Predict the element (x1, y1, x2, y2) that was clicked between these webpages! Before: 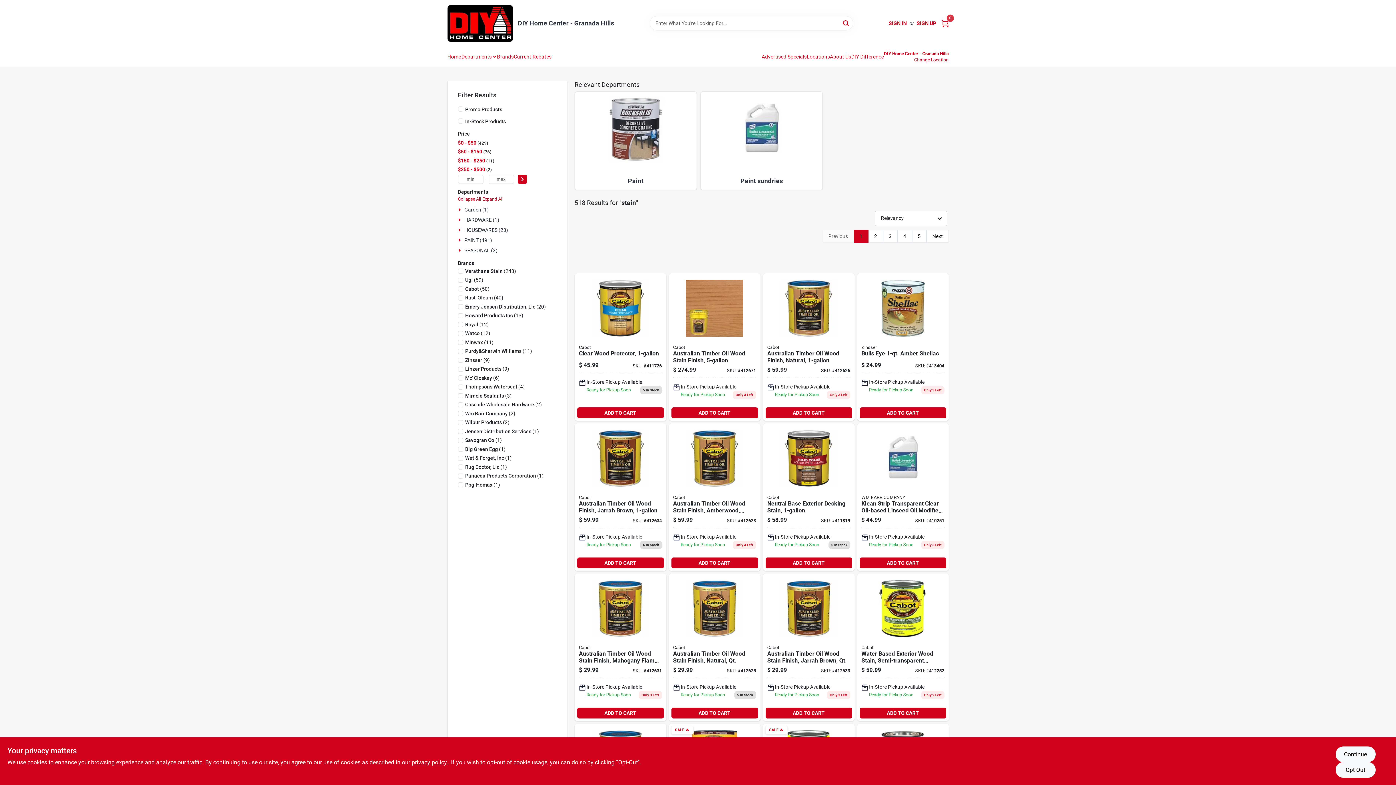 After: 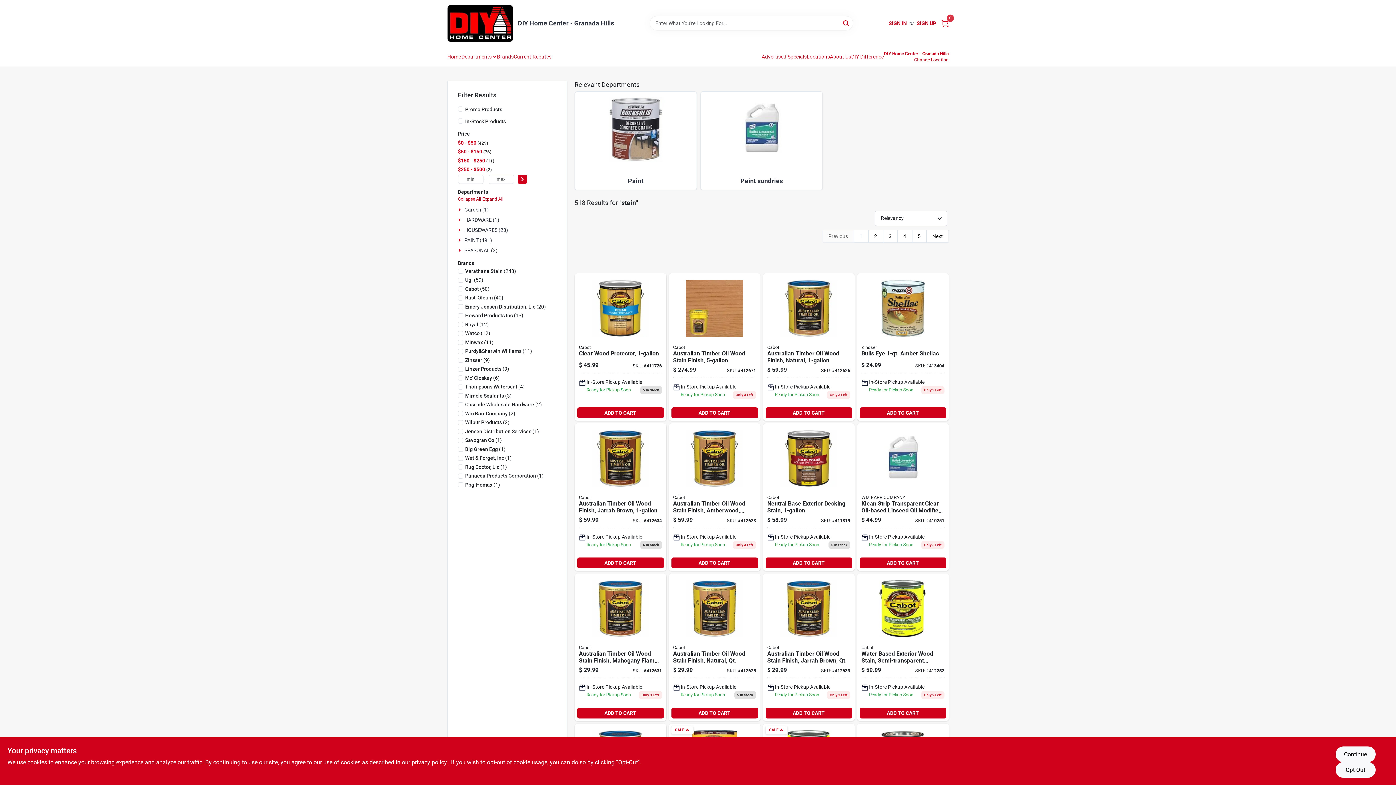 Action: bbox: (854, 229, 868, 243) label: 1